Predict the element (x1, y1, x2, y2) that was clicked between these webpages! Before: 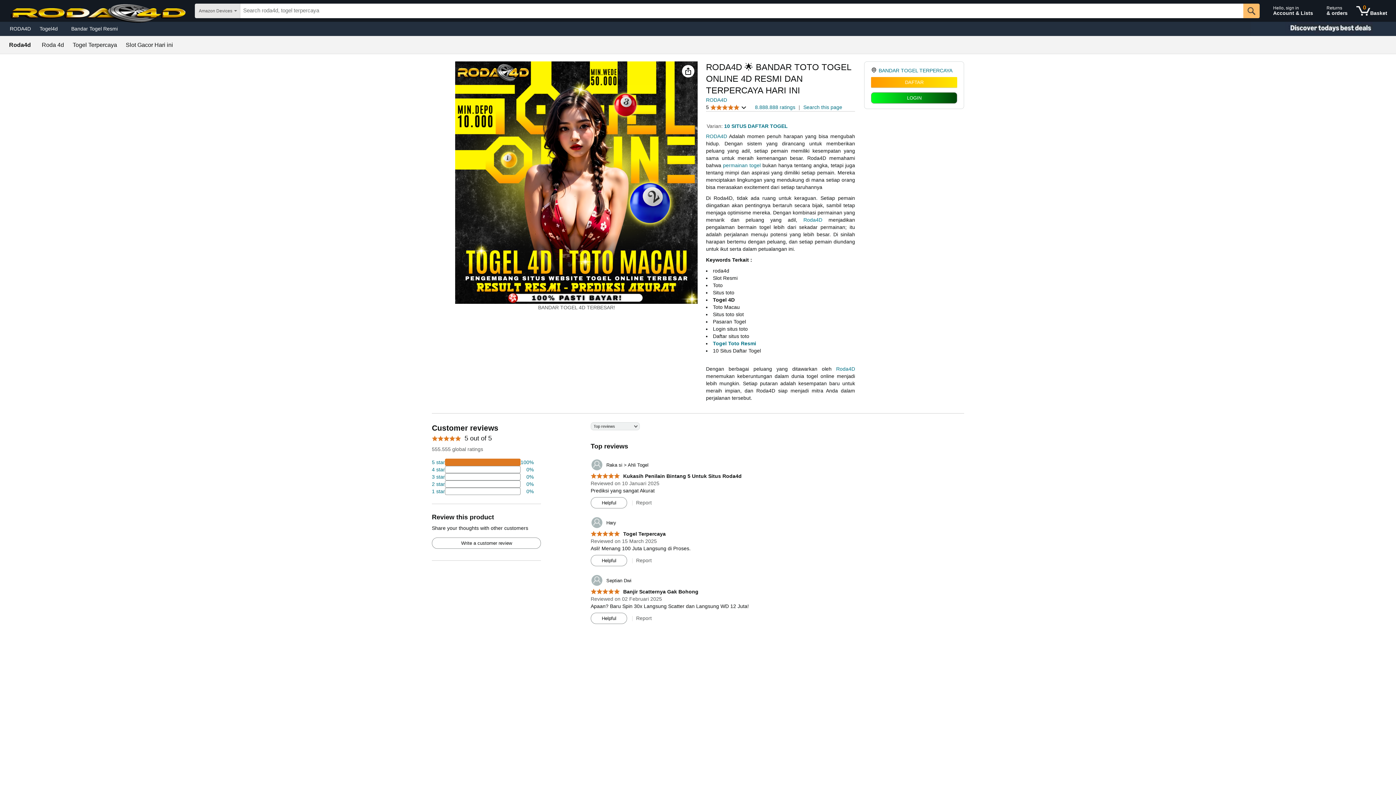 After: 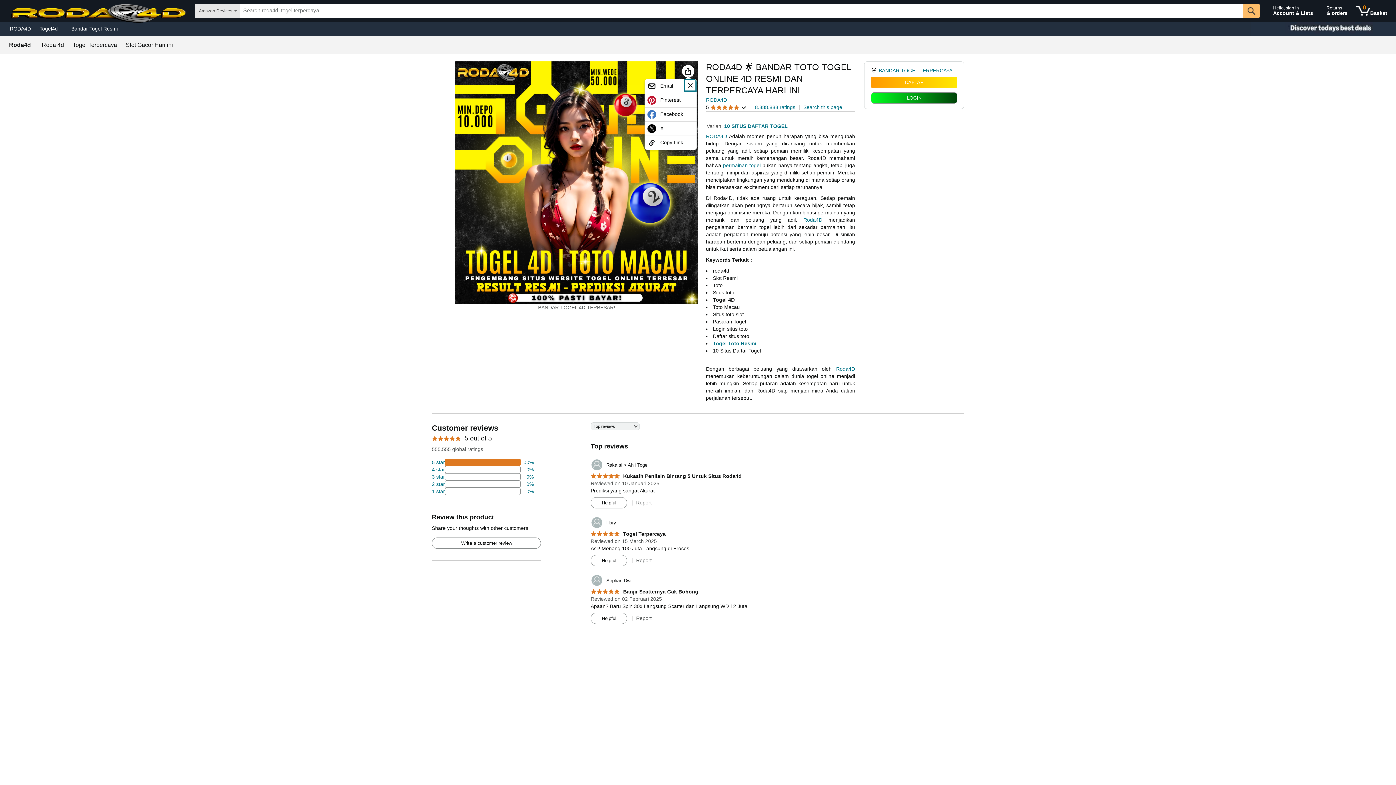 Action: bbox: (682, 65, 694, 77)